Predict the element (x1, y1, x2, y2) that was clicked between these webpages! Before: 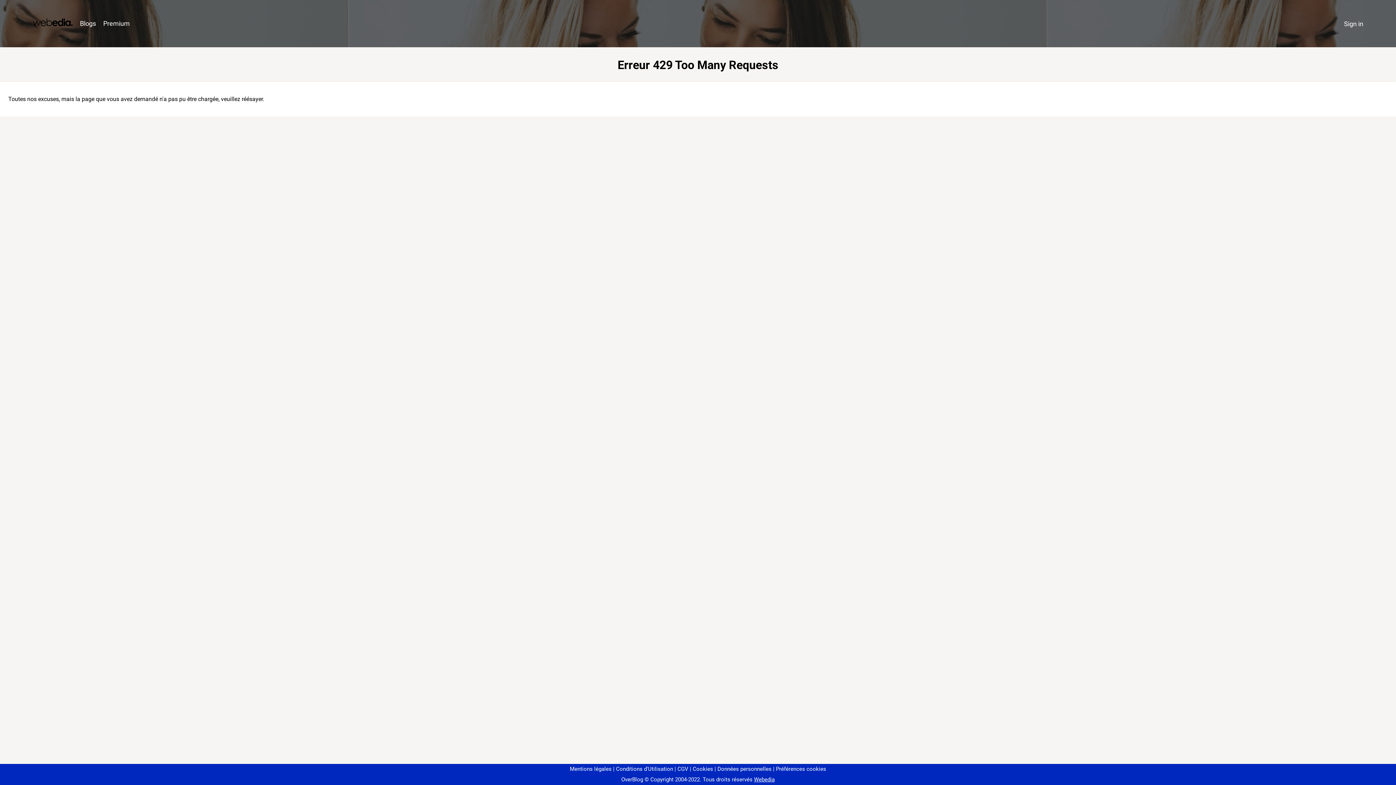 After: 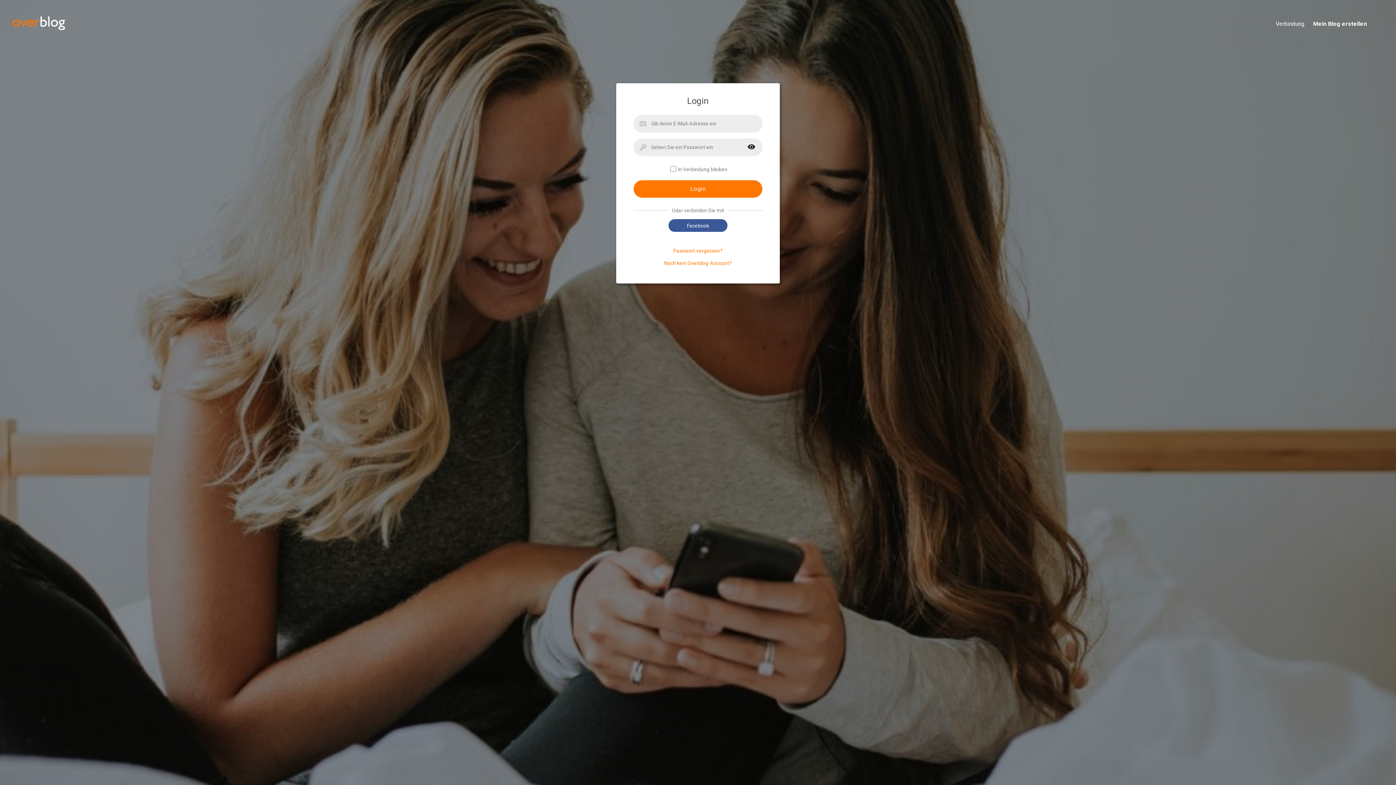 Action: bbox: (1340, 16, 1367, 31) label: Sign in